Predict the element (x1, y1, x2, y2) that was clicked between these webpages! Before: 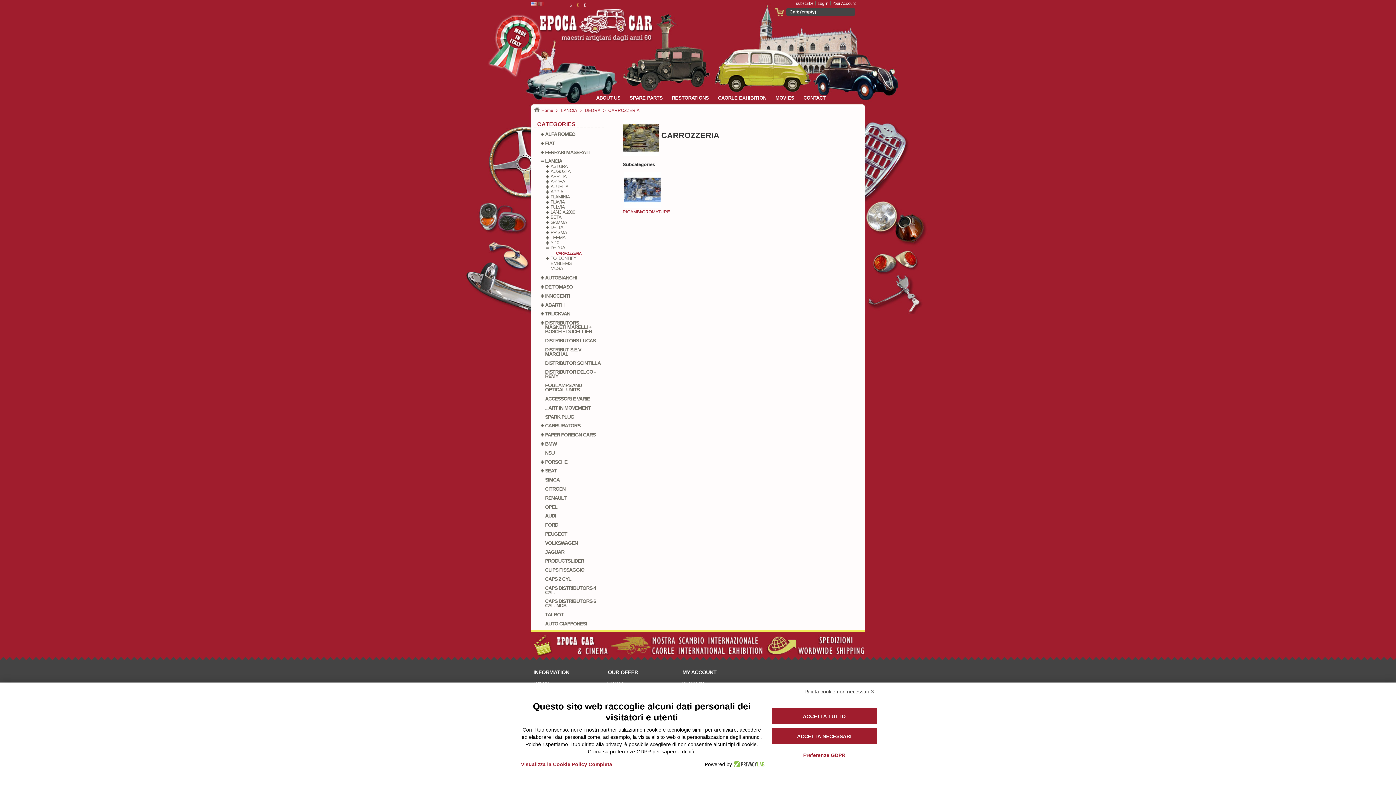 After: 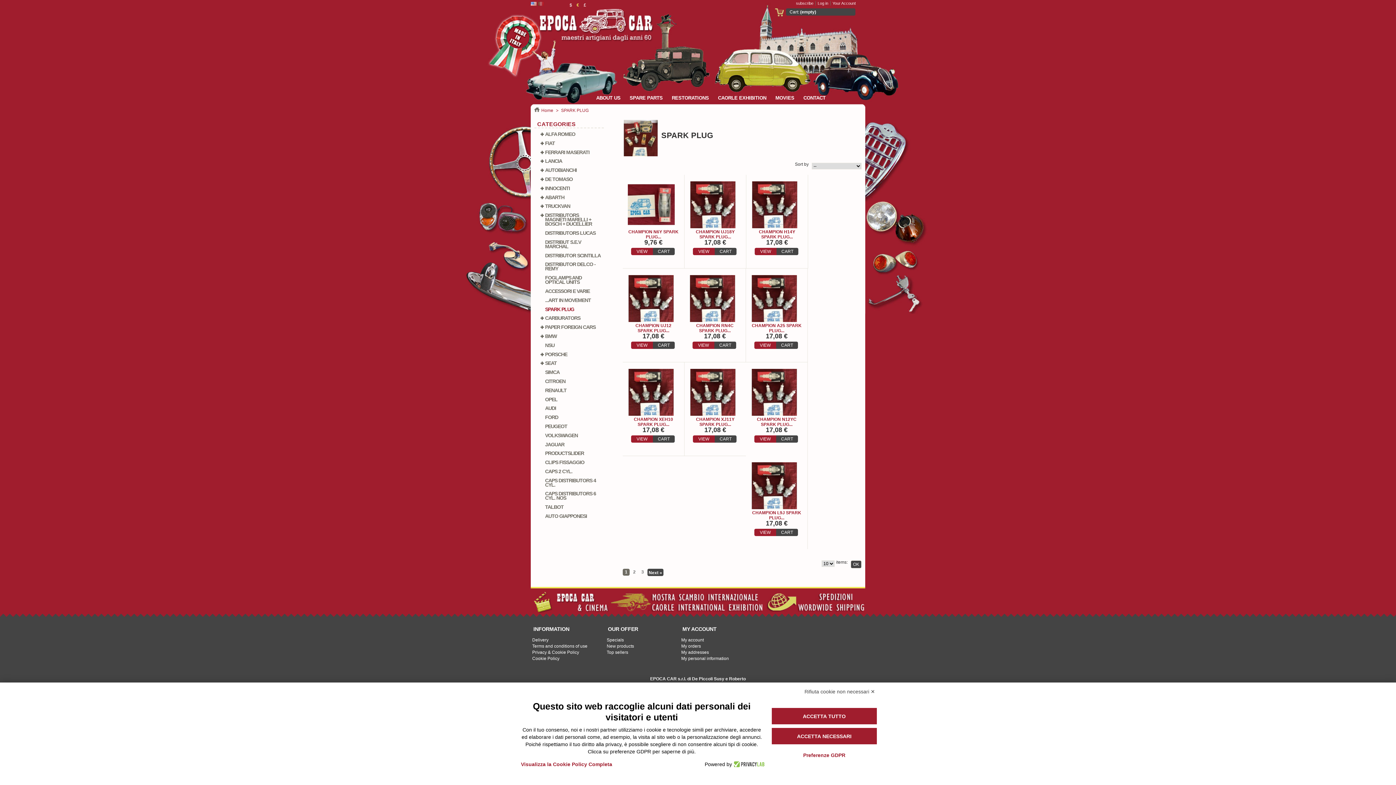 Action: bbox: (545, 414, 574, 419) label: SPARK PLUG